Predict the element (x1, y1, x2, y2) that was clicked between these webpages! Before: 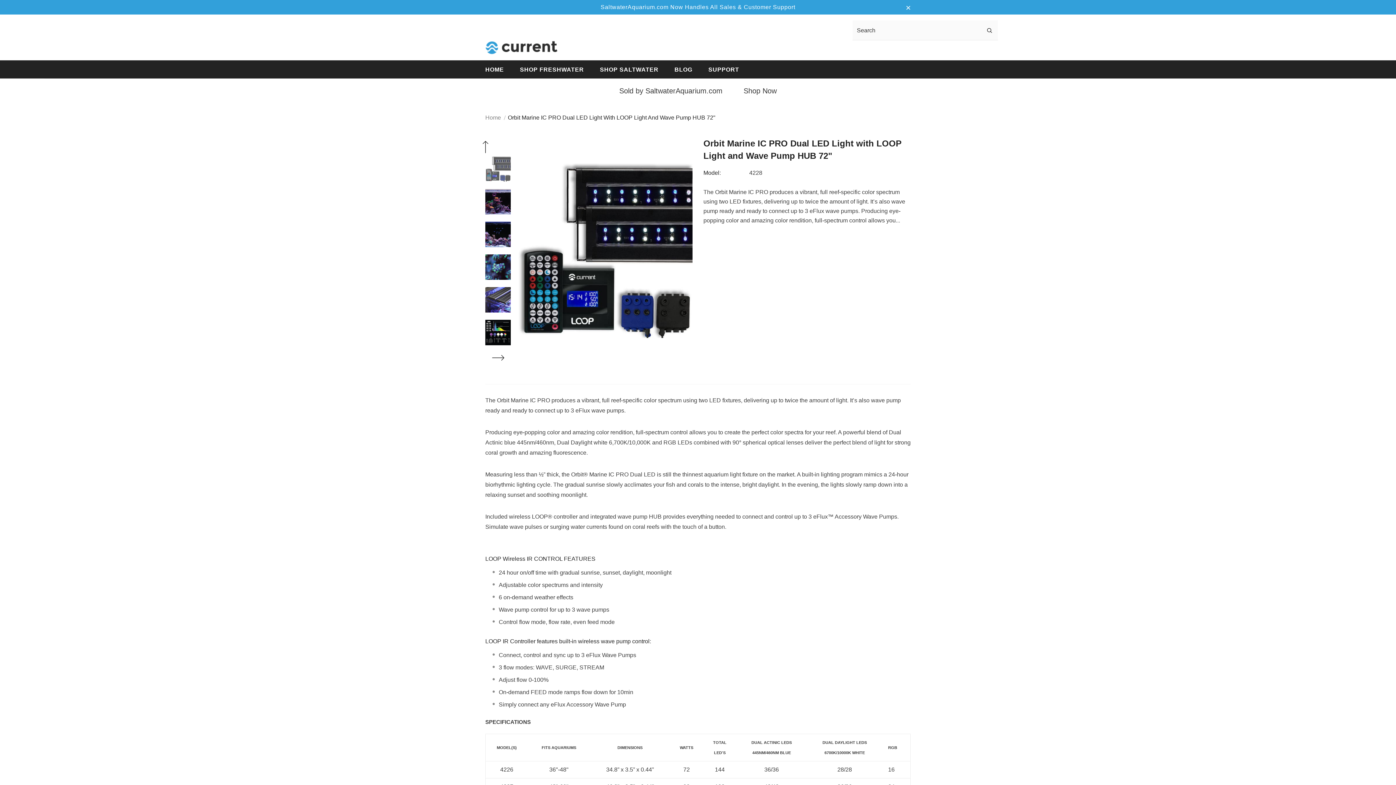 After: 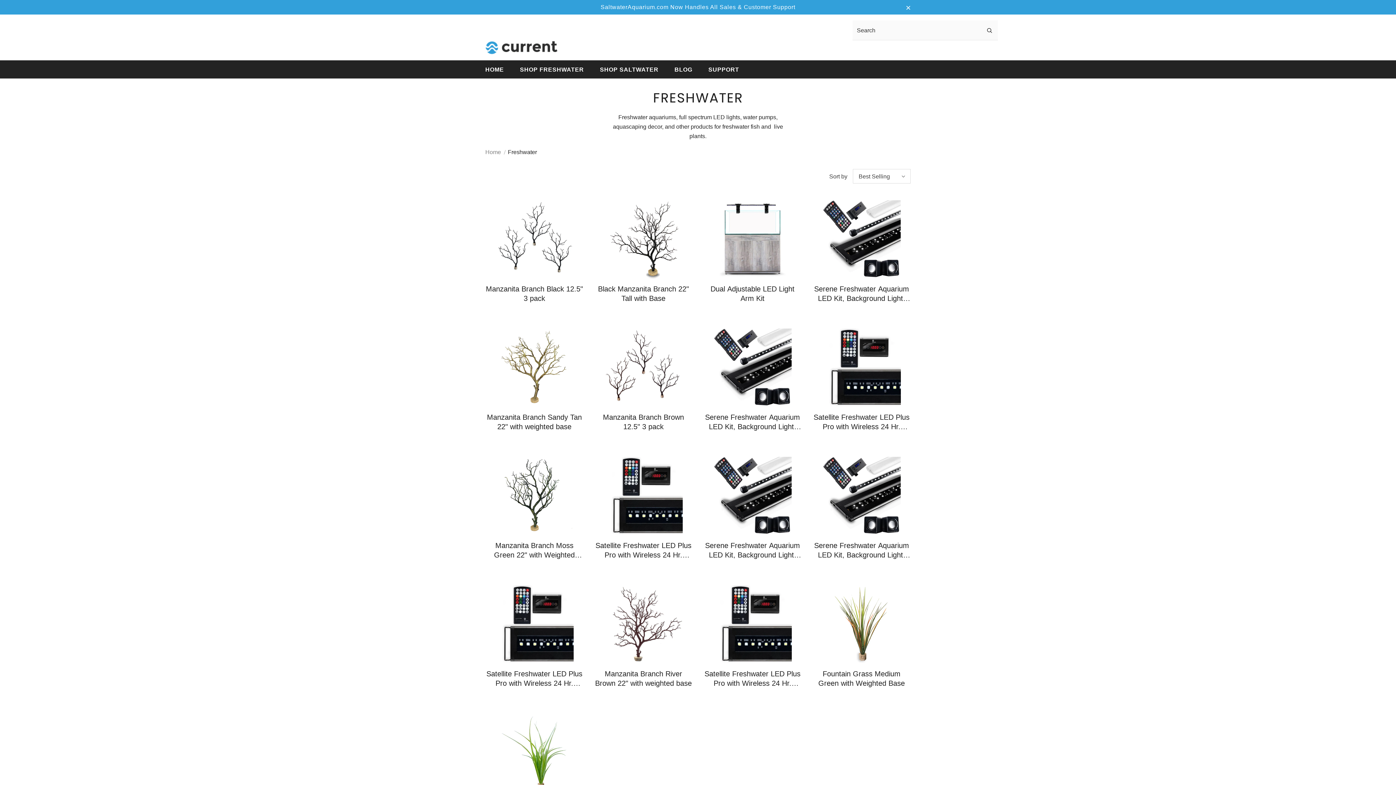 Action: bbox: (520, 60, 584, 78) label: SHOP FRESHWATER